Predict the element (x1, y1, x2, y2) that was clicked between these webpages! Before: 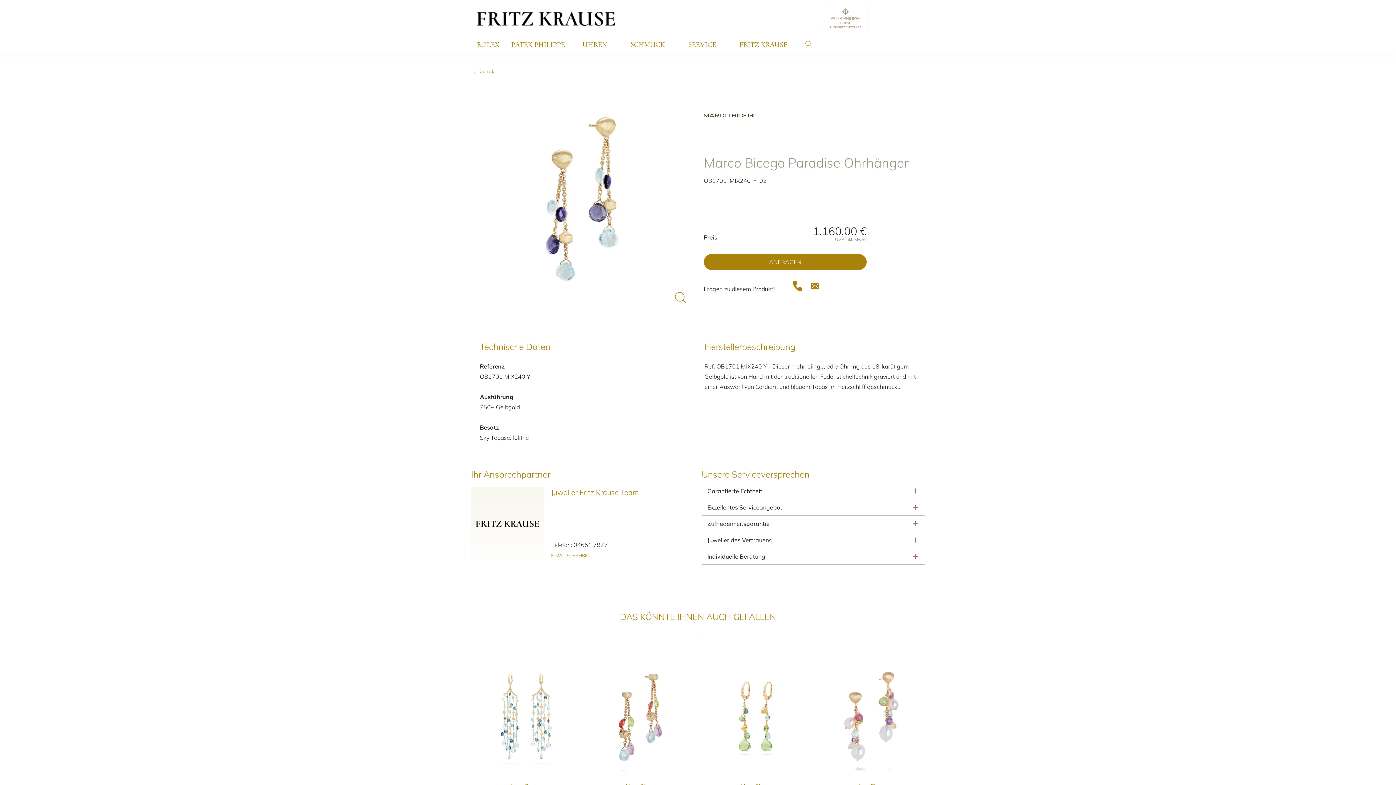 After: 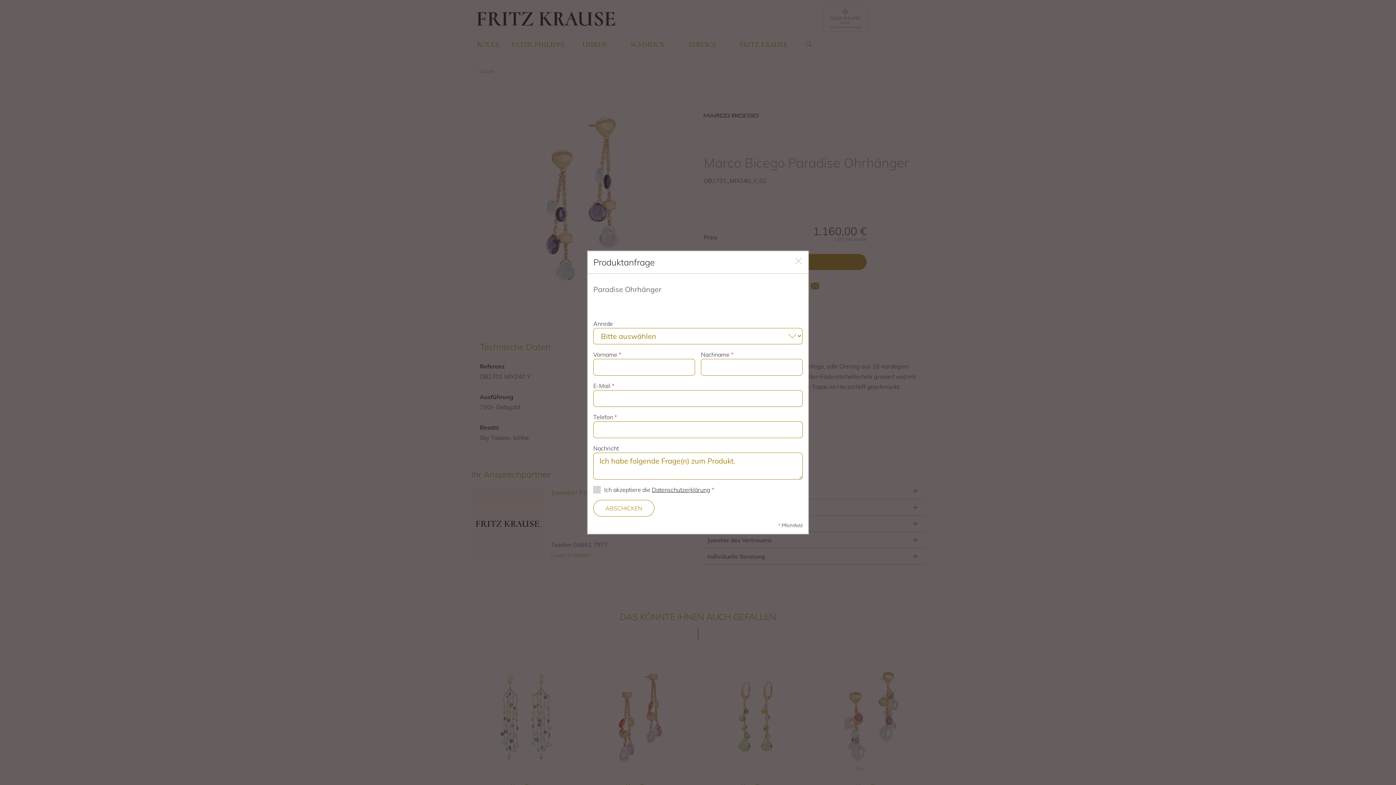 Action: label: ANFRAGEN bbox: (704, 254, 866, 270)